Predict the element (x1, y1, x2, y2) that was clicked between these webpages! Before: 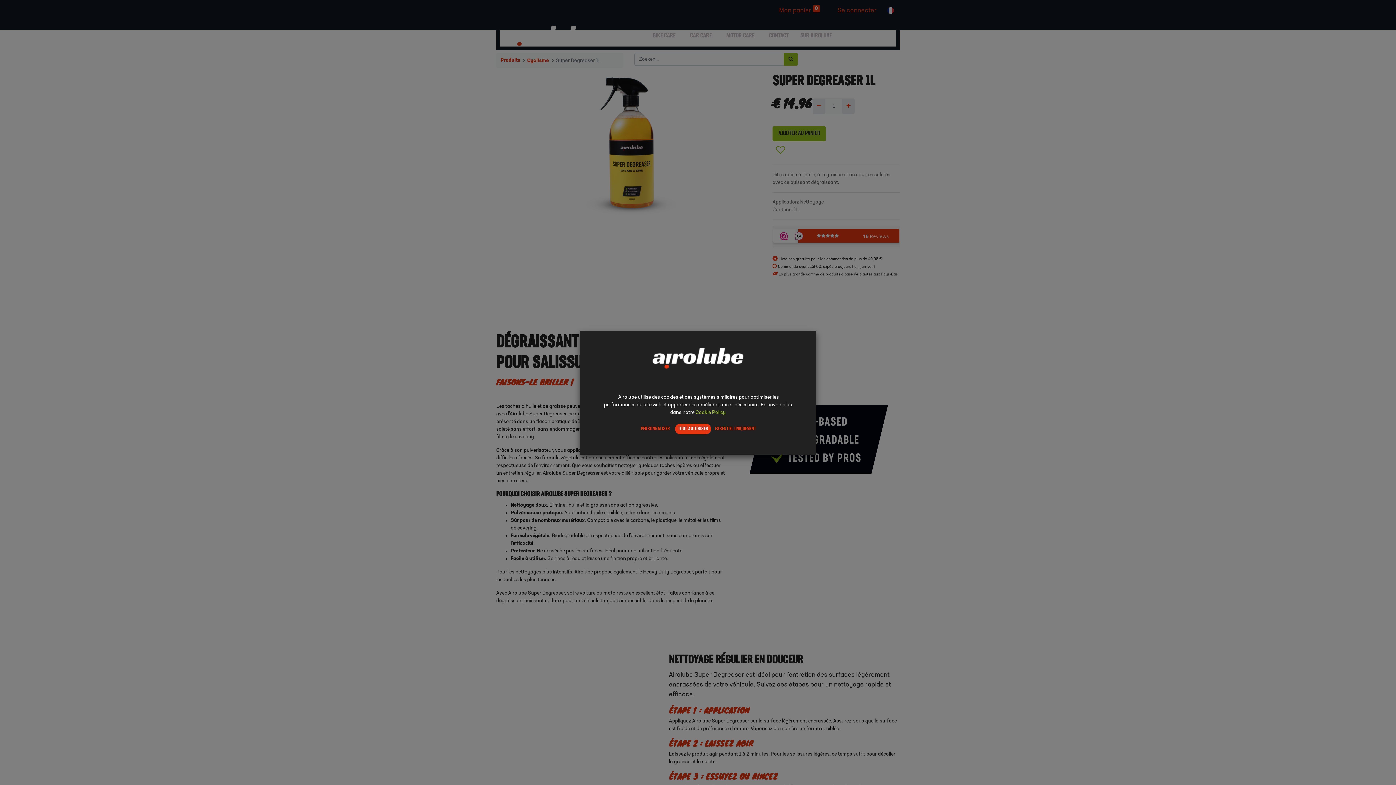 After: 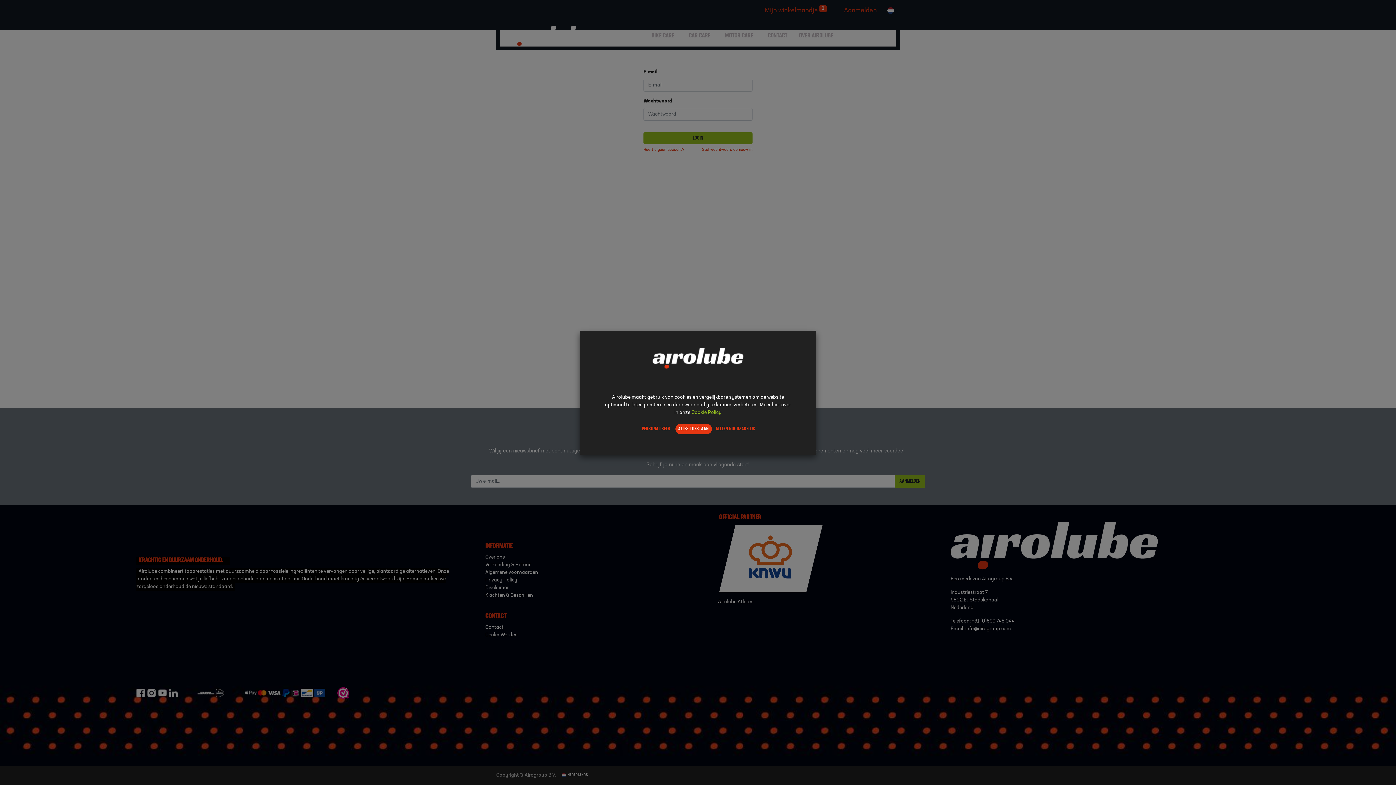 Action: bbox: (831, 2, 882, 18) label: Se connecter